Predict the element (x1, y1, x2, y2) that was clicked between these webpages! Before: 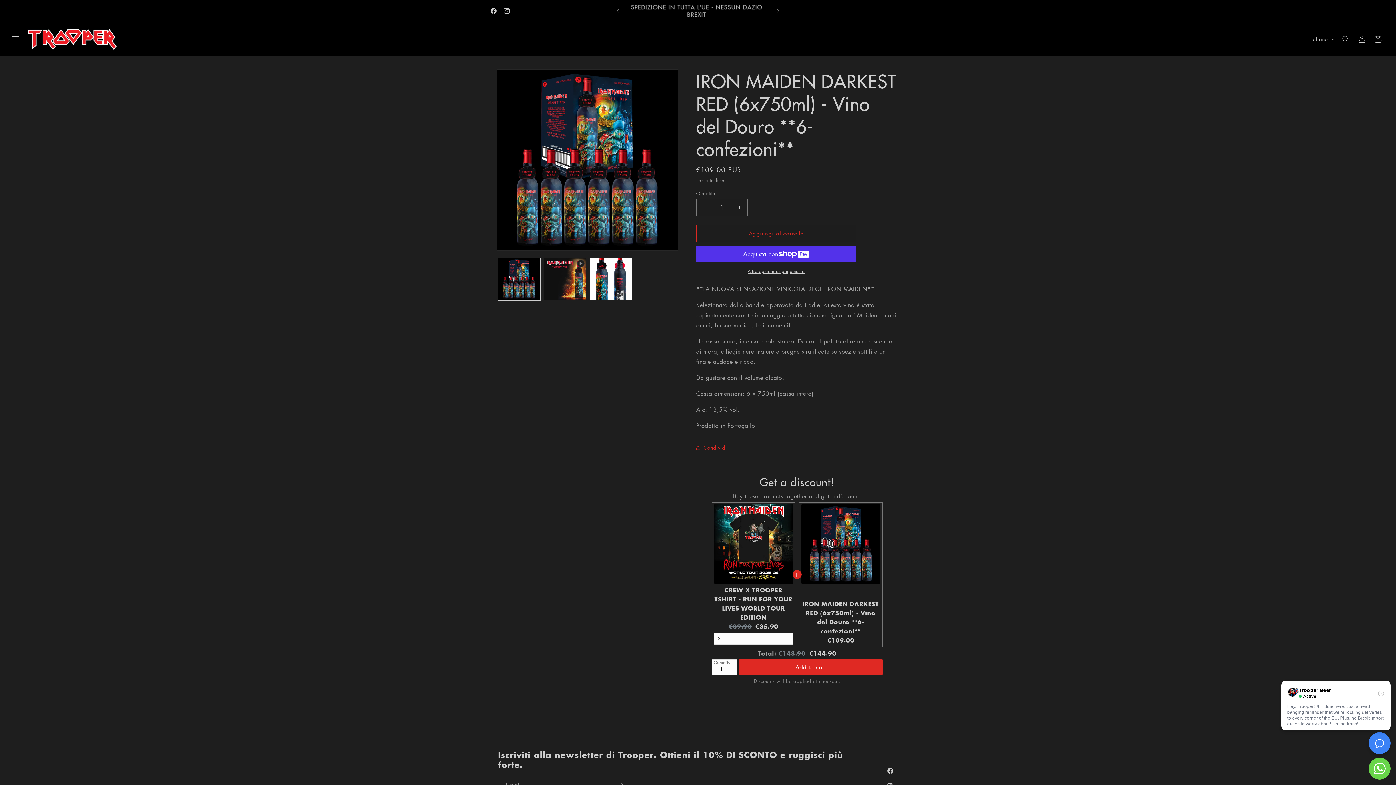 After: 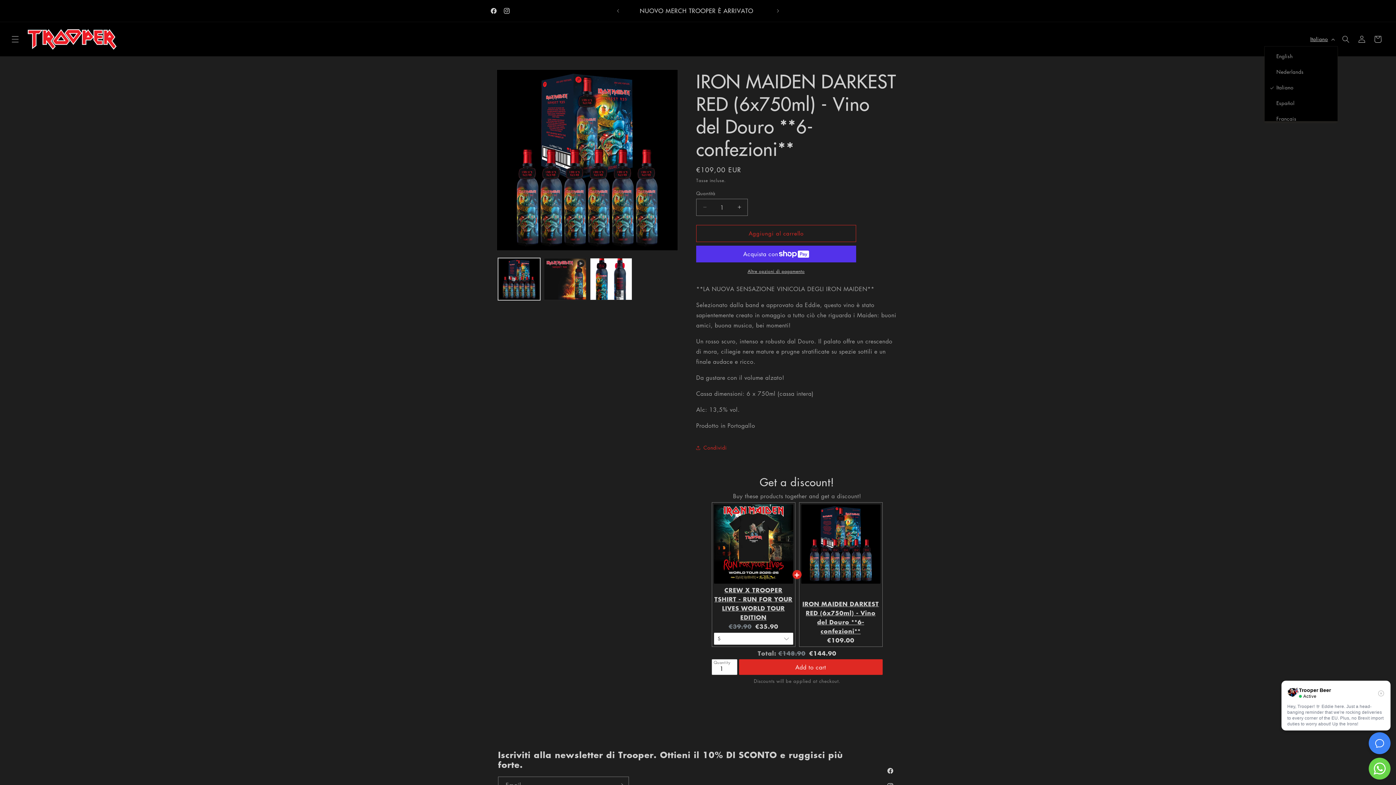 Action: bbox: (1306, 32, 1338, 46) label: Italiano